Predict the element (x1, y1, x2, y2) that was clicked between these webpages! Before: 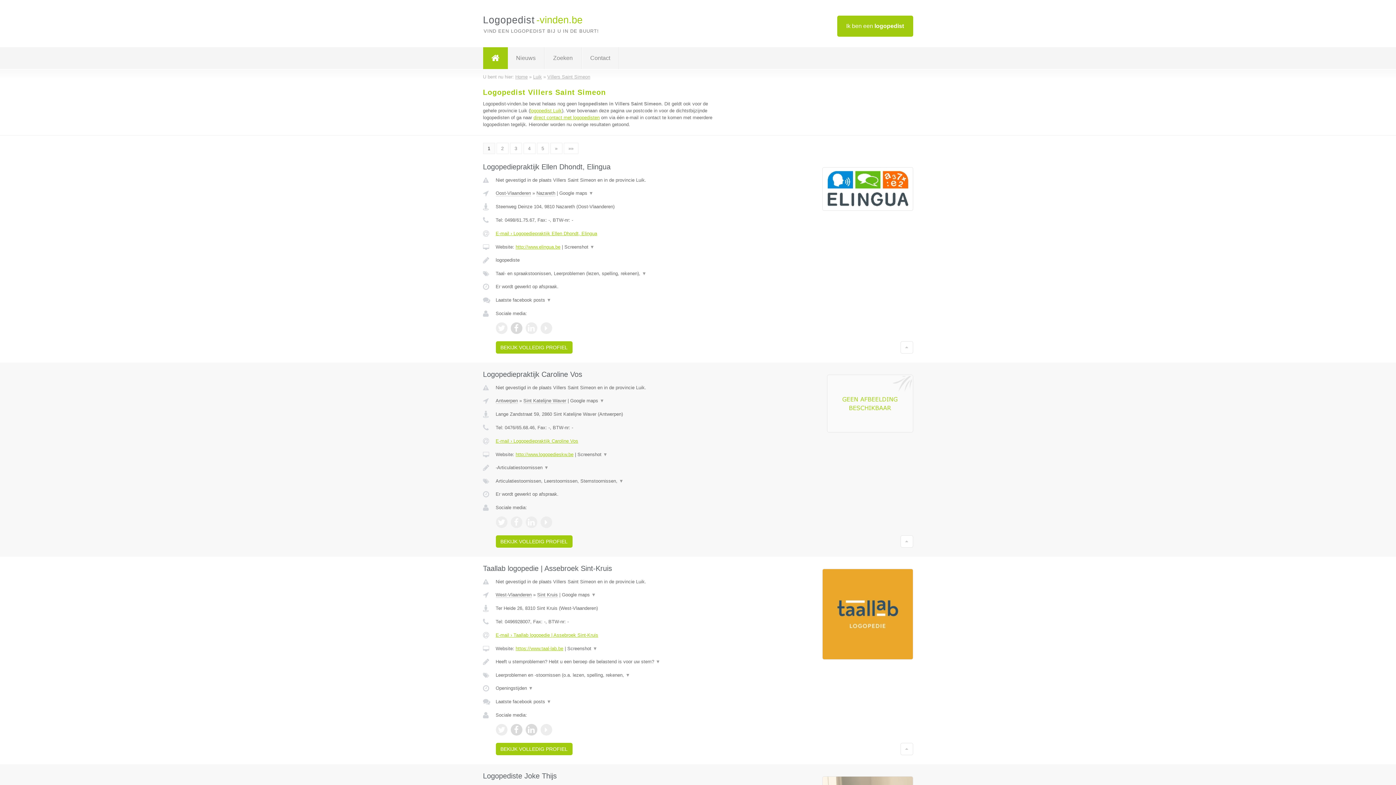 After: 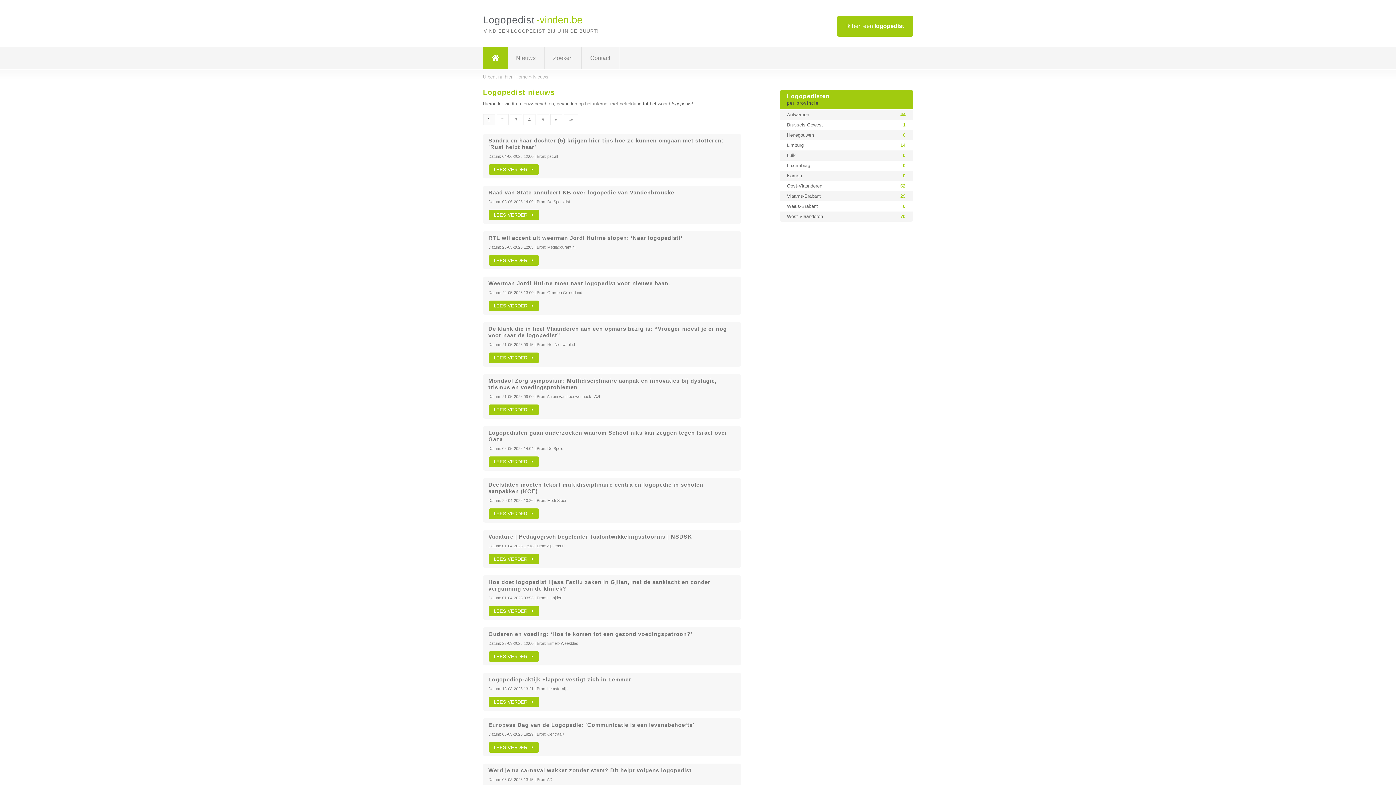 Action: bbox: (507, 47, 544, 69) label: Nieuws